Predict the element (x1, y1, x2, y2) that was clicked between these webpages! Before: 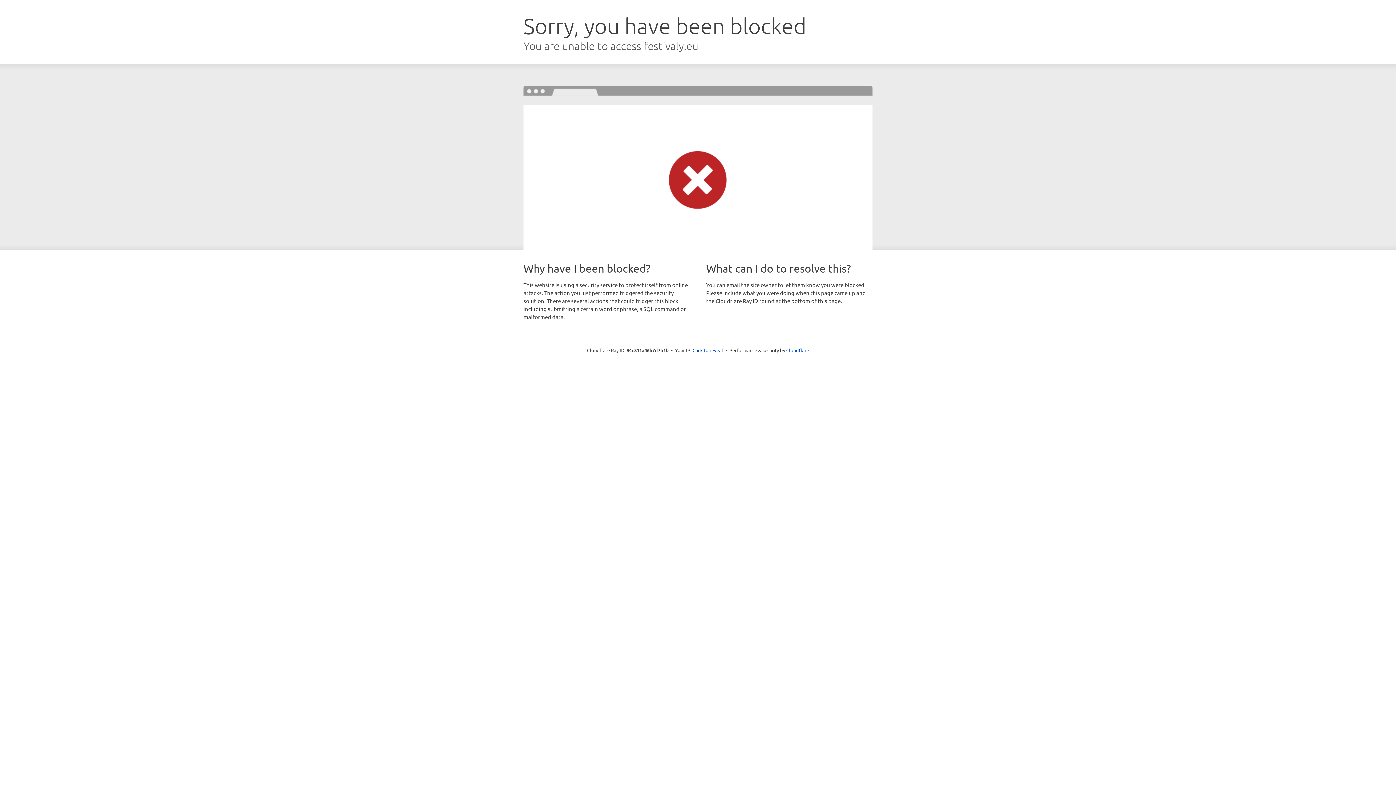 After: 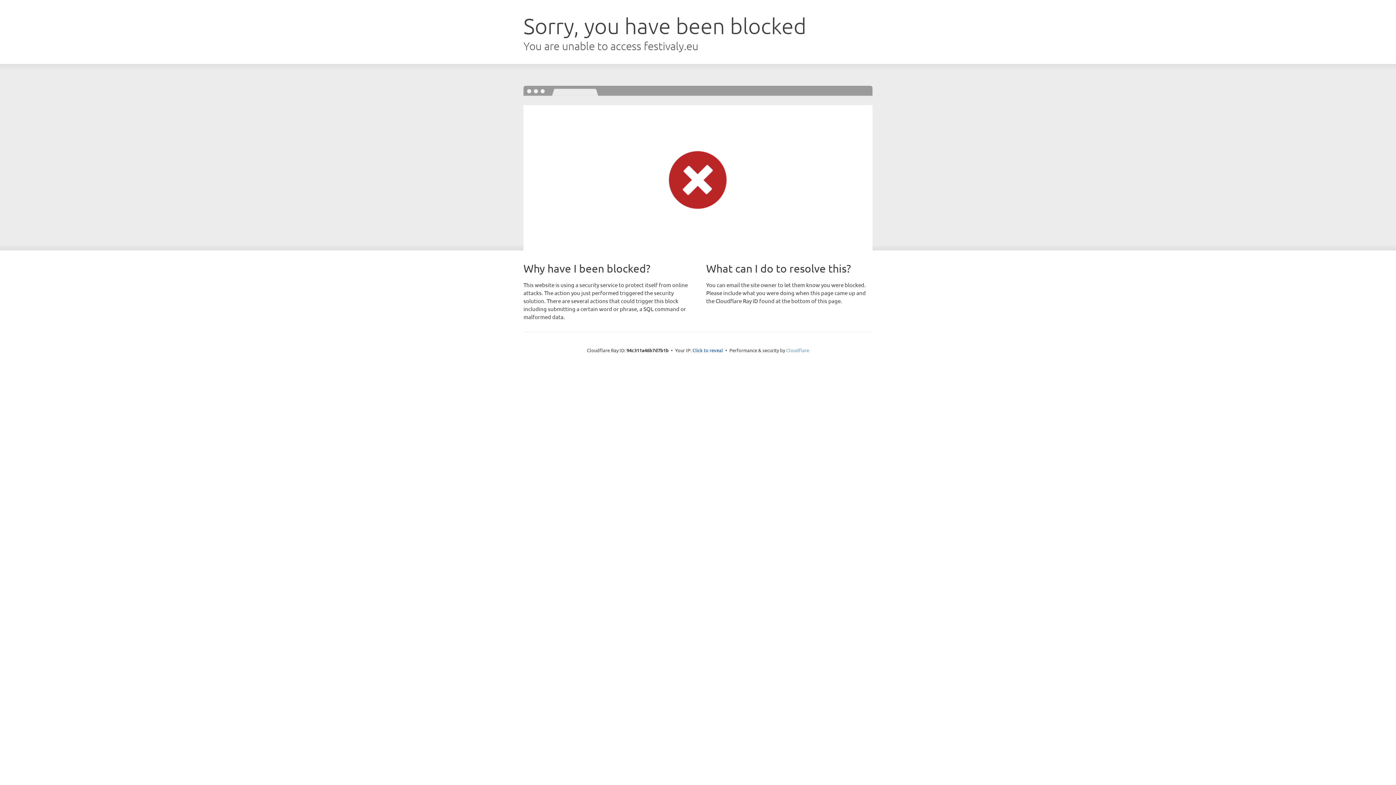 Action: label: Cloudflare bbox: (786, 347, 809, 353)